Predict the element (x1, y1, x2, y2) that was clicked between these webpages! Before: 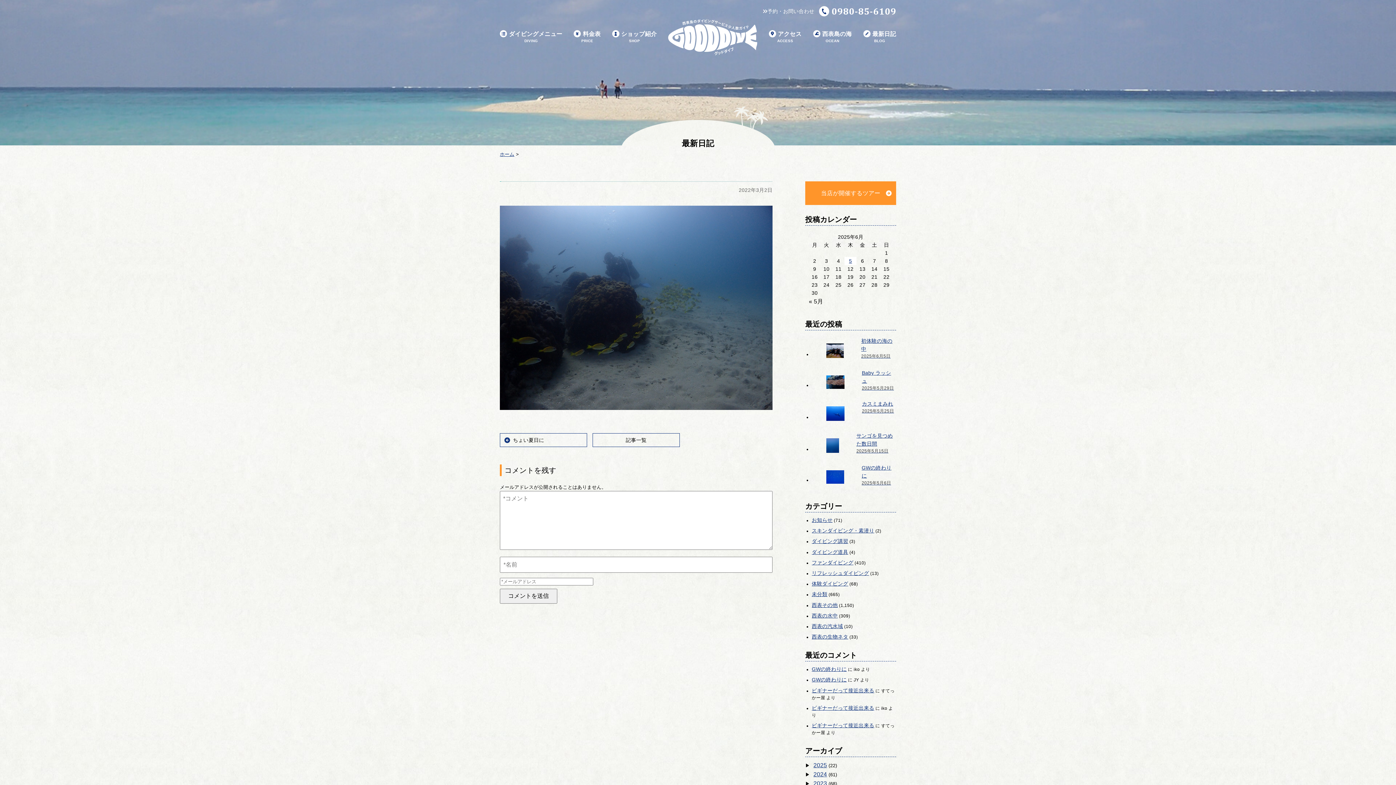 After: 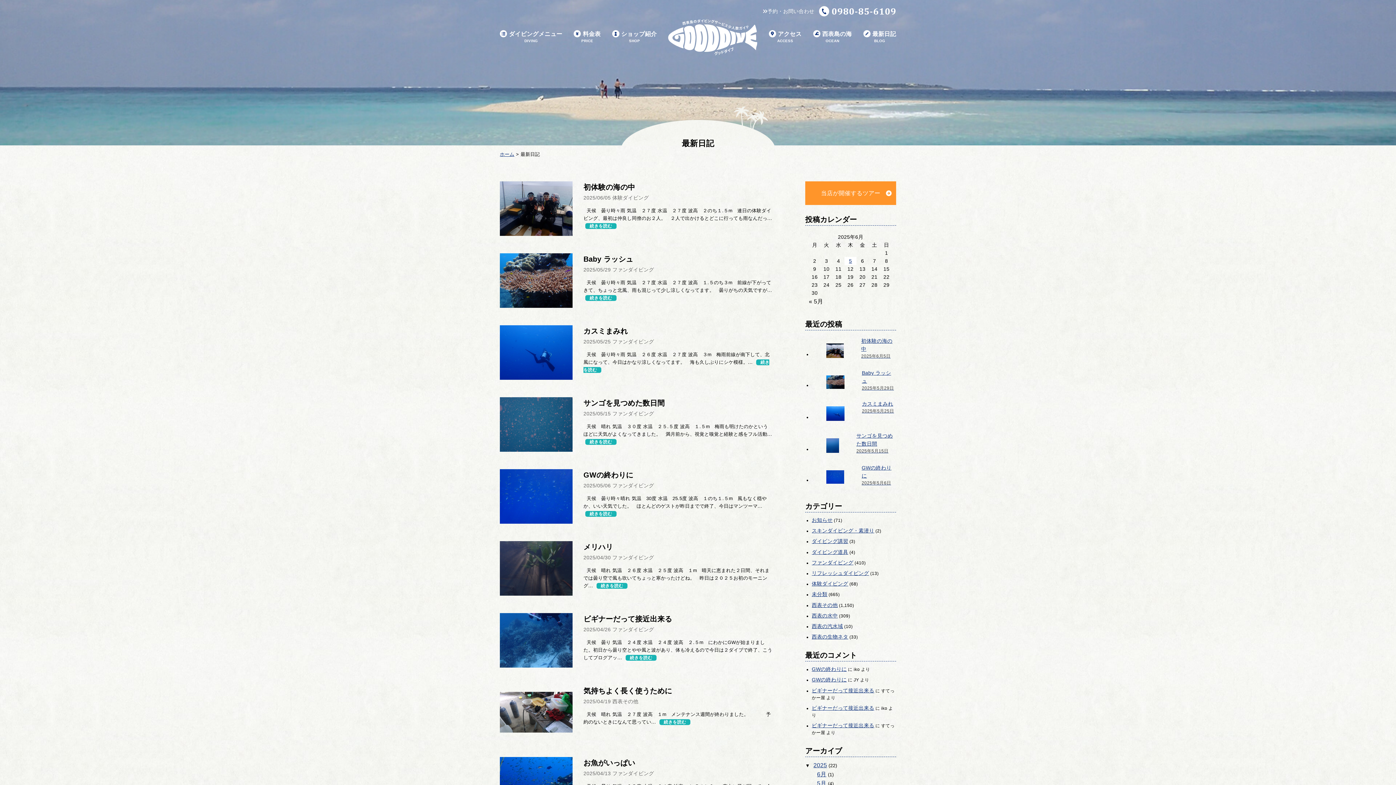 Action: label: 記事一覧 bbox: (592, 433, 680, 447)